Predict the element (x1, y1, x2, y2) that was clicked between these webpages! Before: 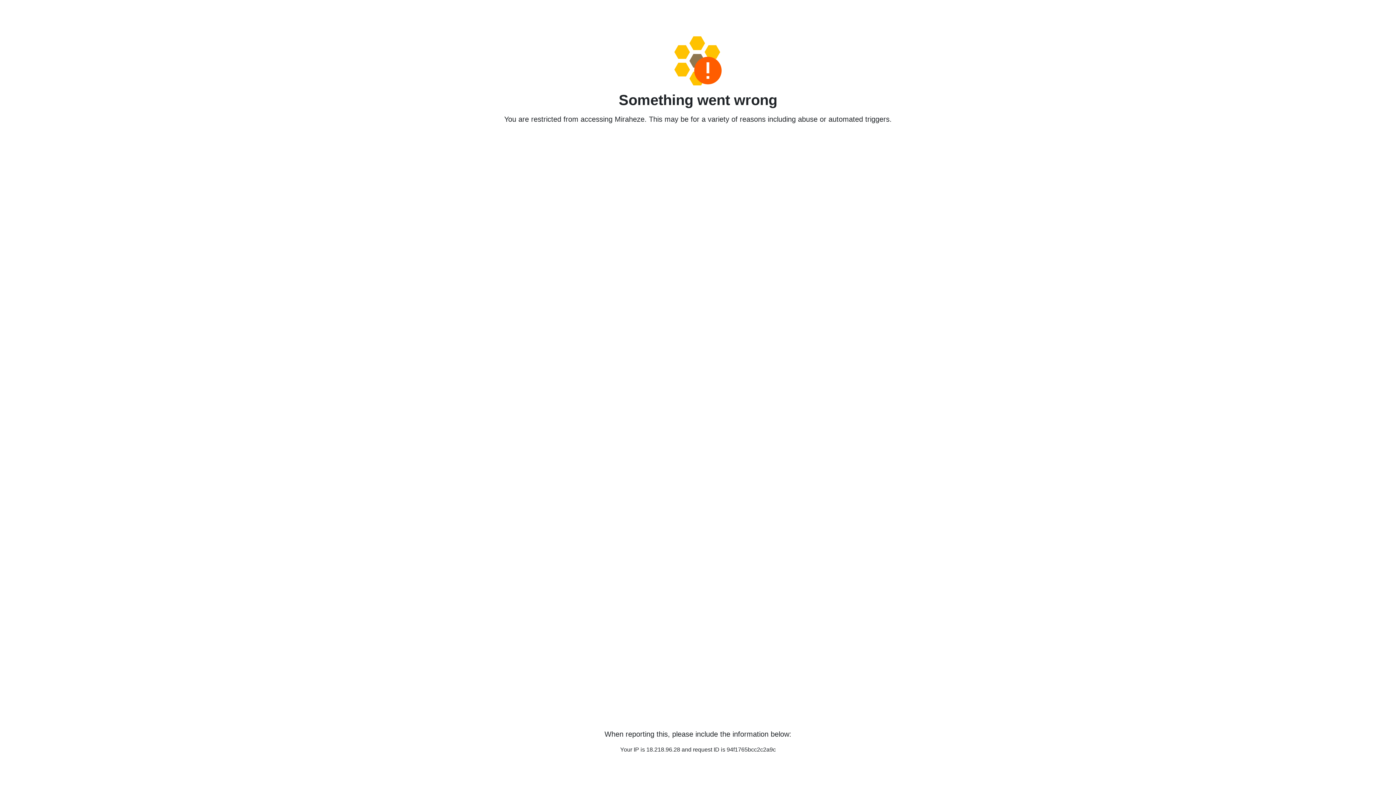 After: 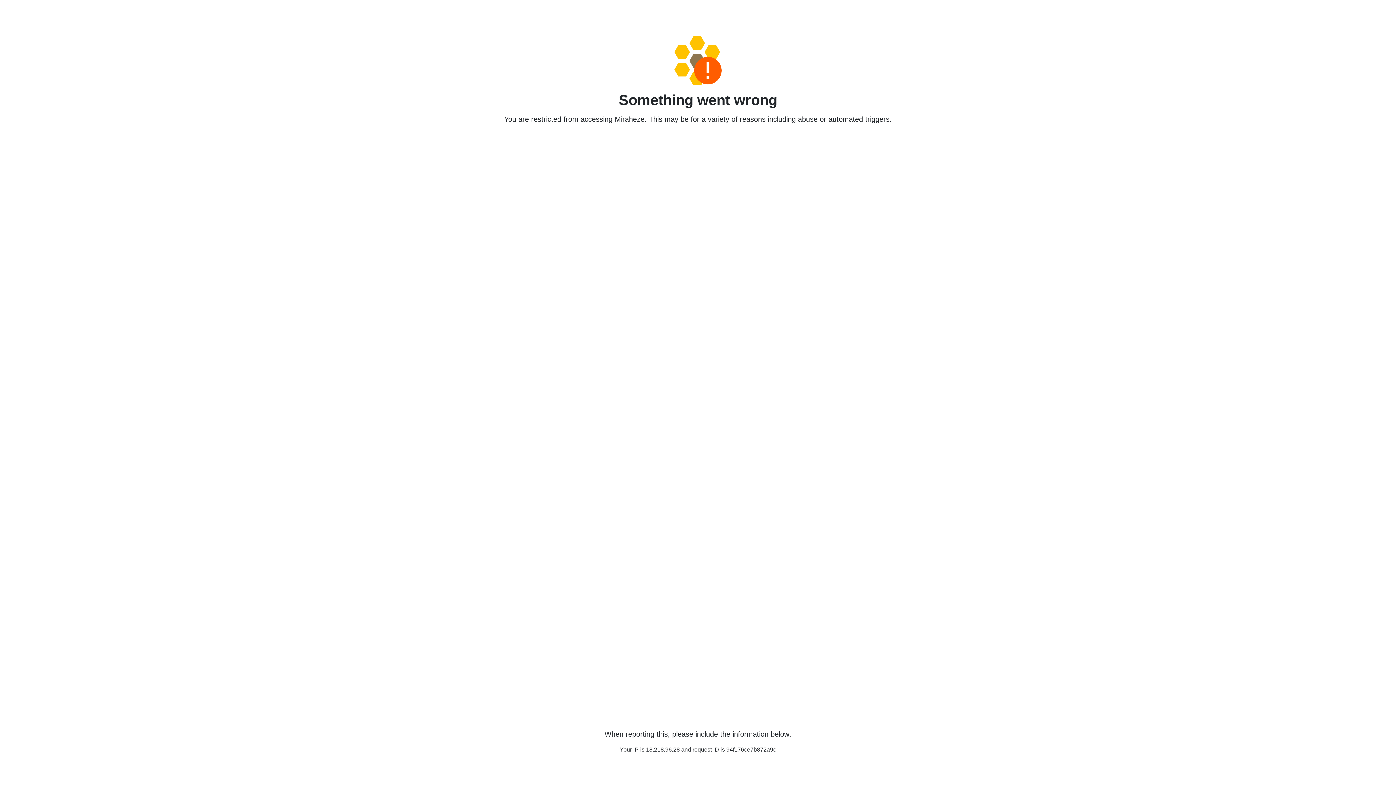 Action: bbox: (458, 36, 938, 85)